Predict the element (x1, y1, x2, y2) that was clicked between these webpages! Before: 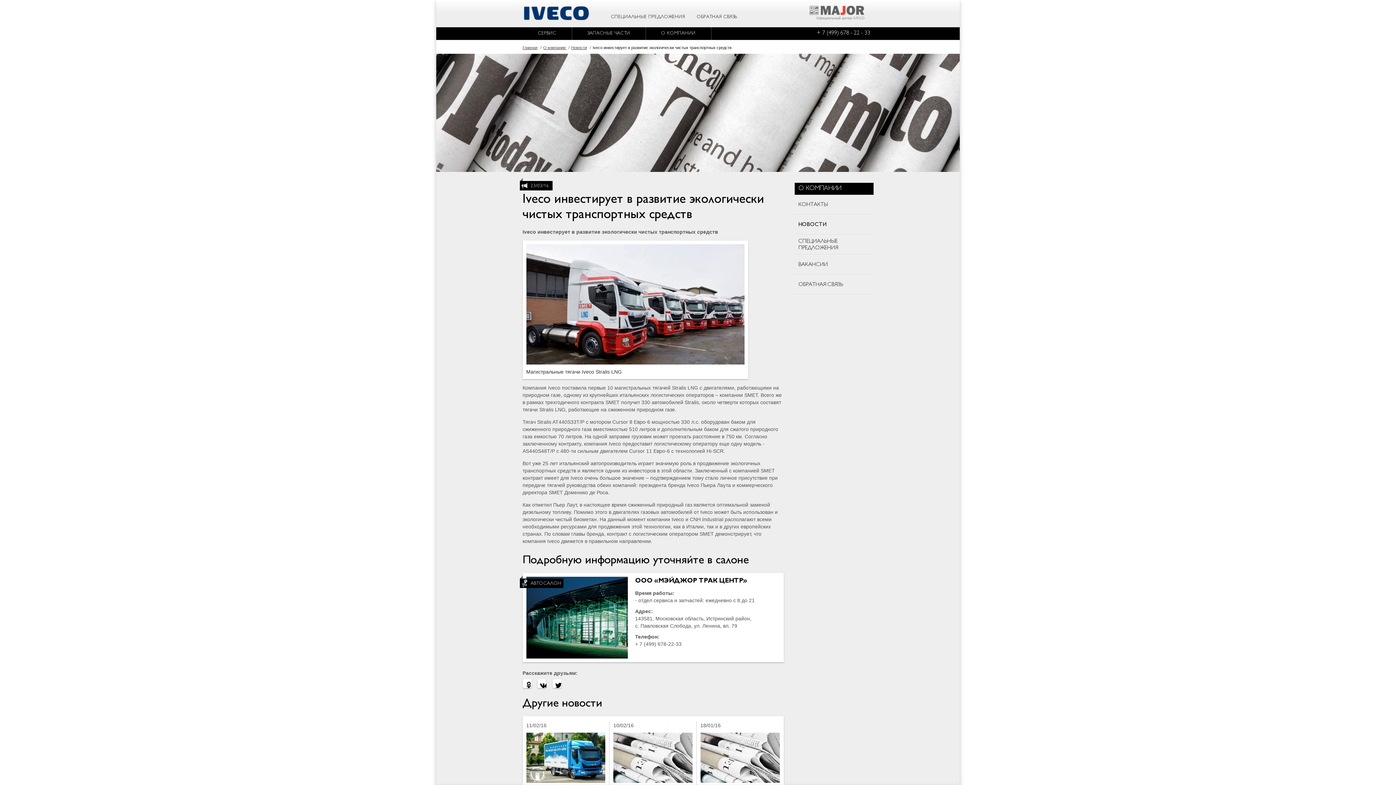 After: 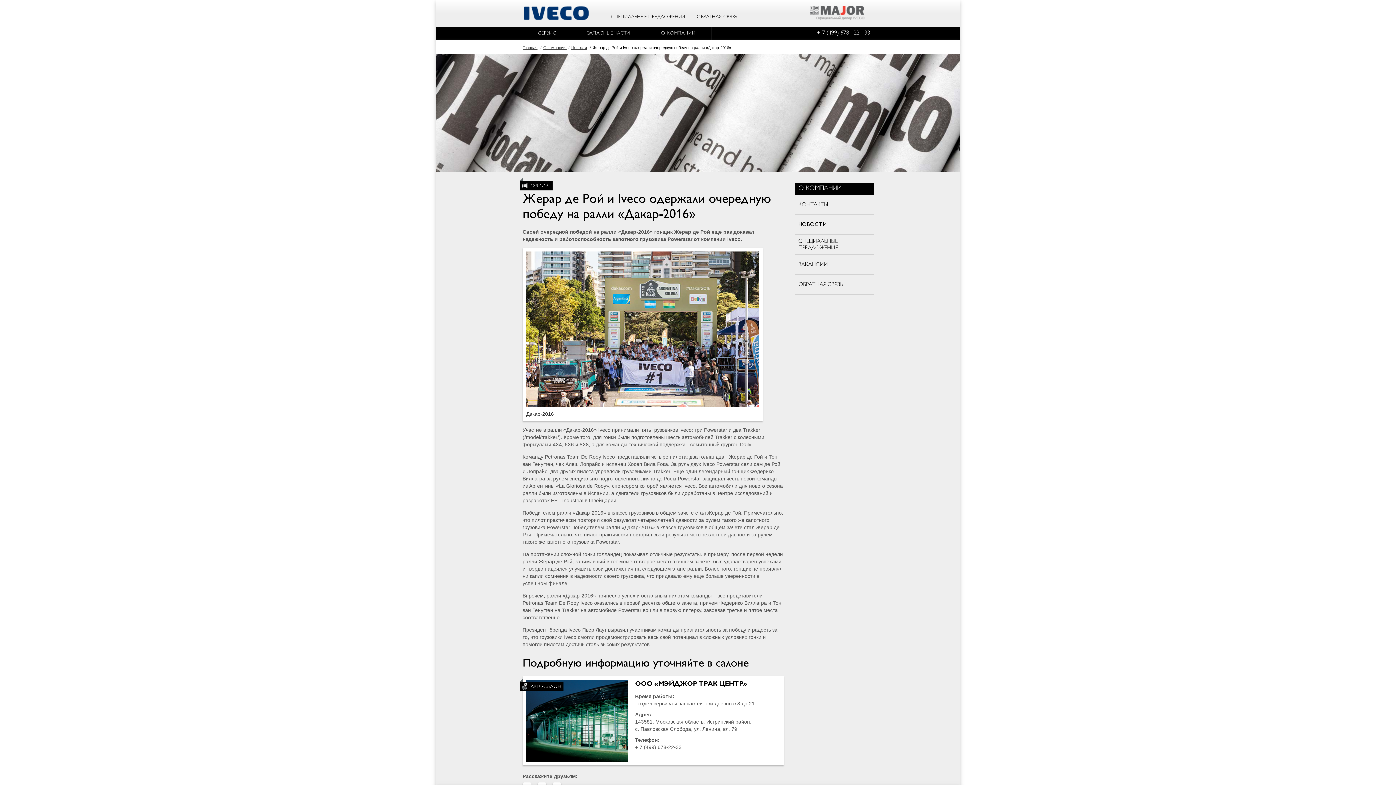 Action: bbox: (700, 754, 779, 760)